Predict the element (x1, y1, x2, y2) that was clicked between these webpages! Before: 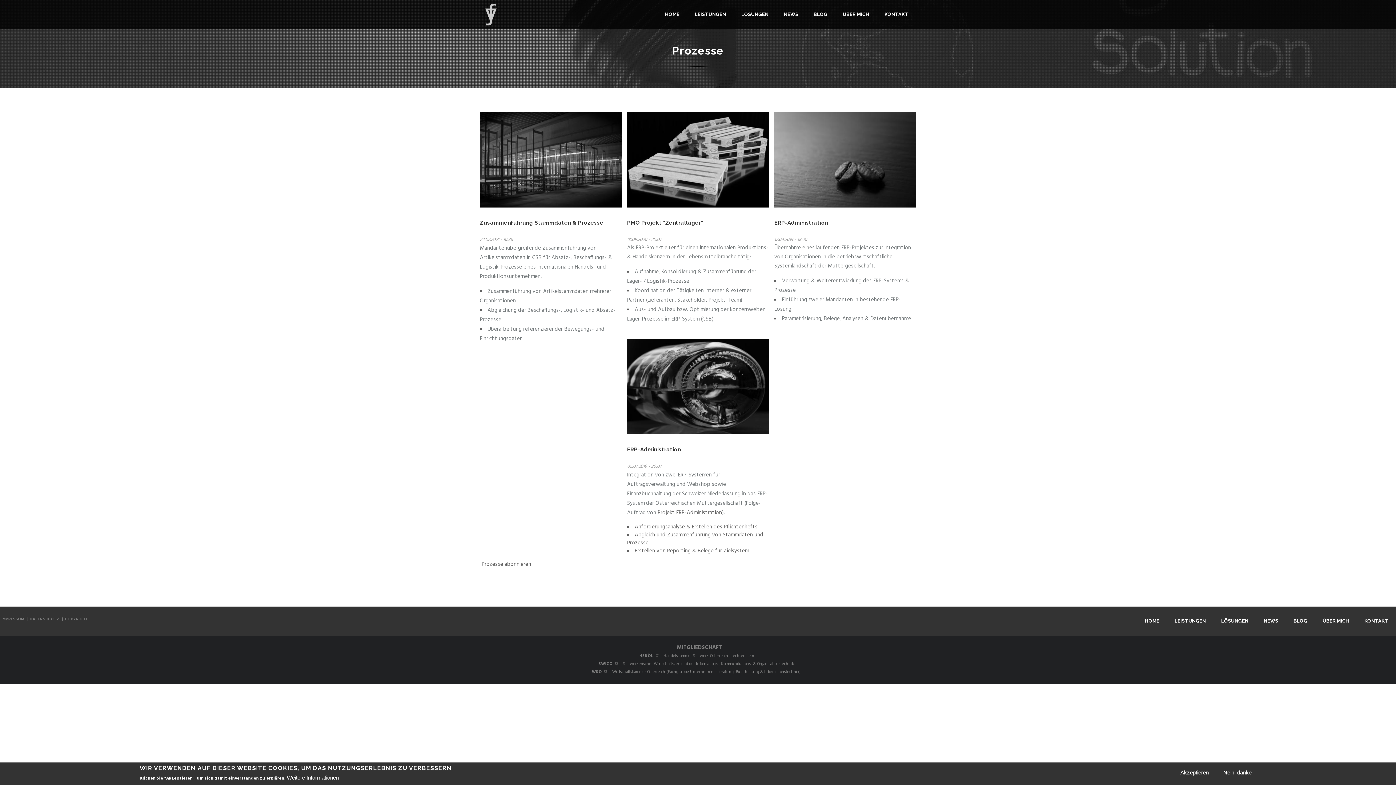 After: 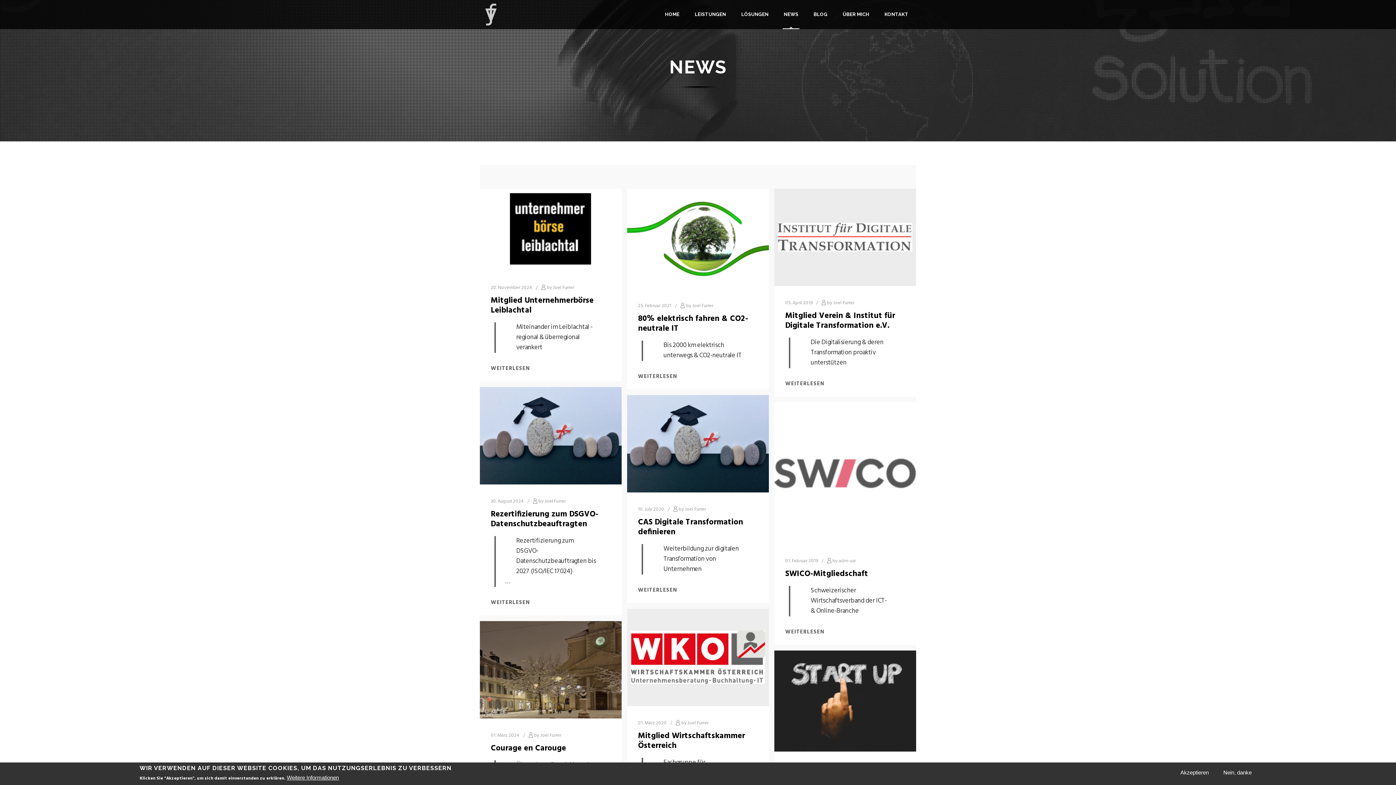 Action: bbox: (1256, 606, 1286, 636) label: NEWS